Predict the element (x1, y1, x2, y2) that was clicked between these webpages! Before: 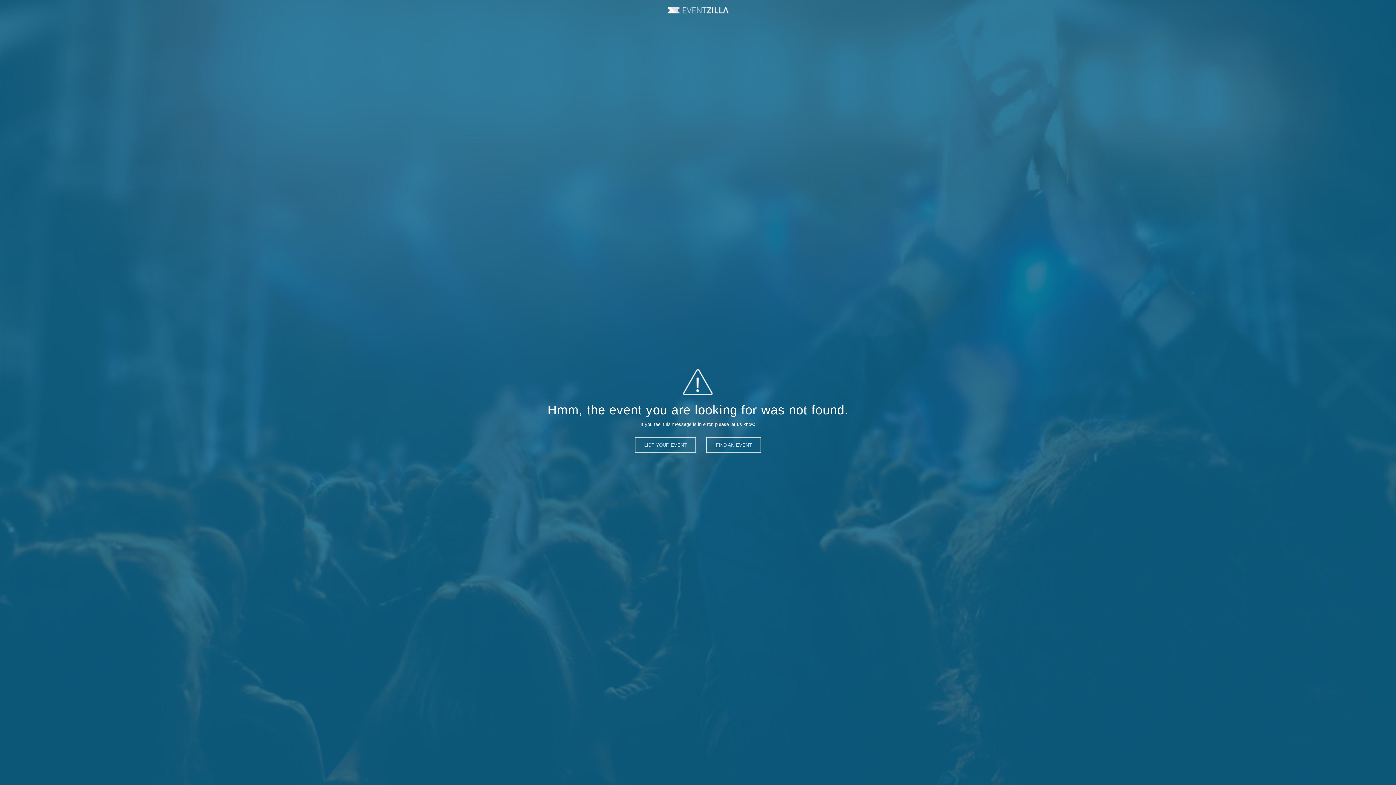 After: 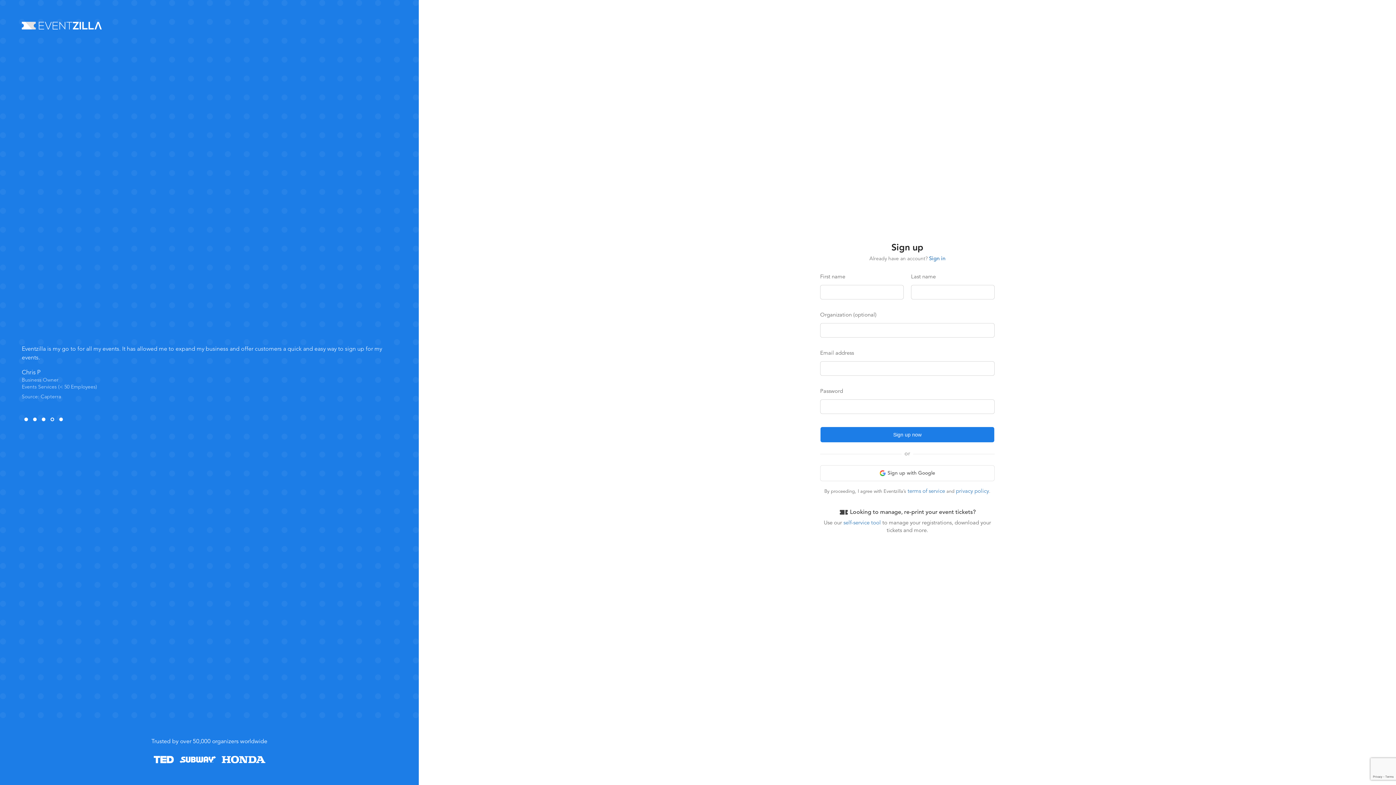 Action: bbox: (634, 437, 696, 453) label: LIST YOUR EVENT